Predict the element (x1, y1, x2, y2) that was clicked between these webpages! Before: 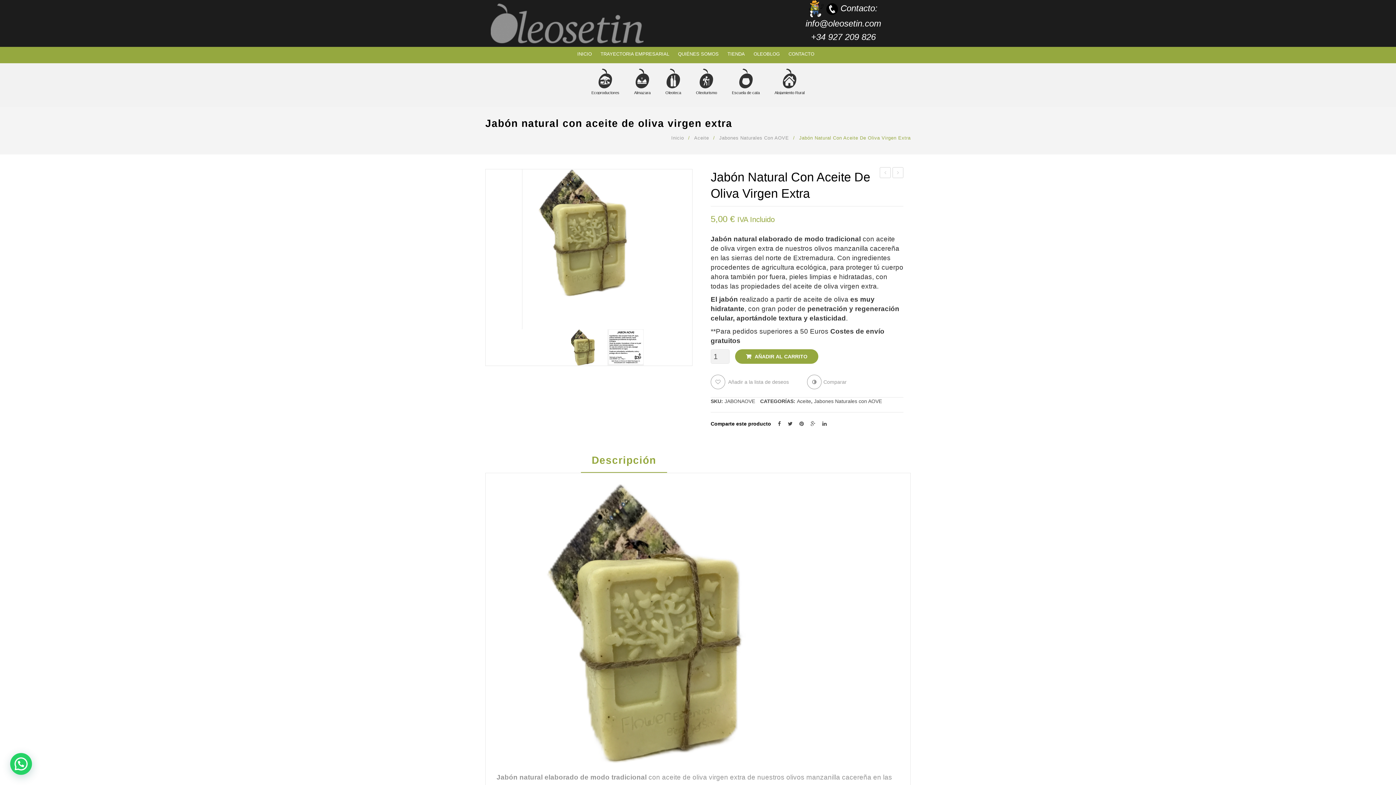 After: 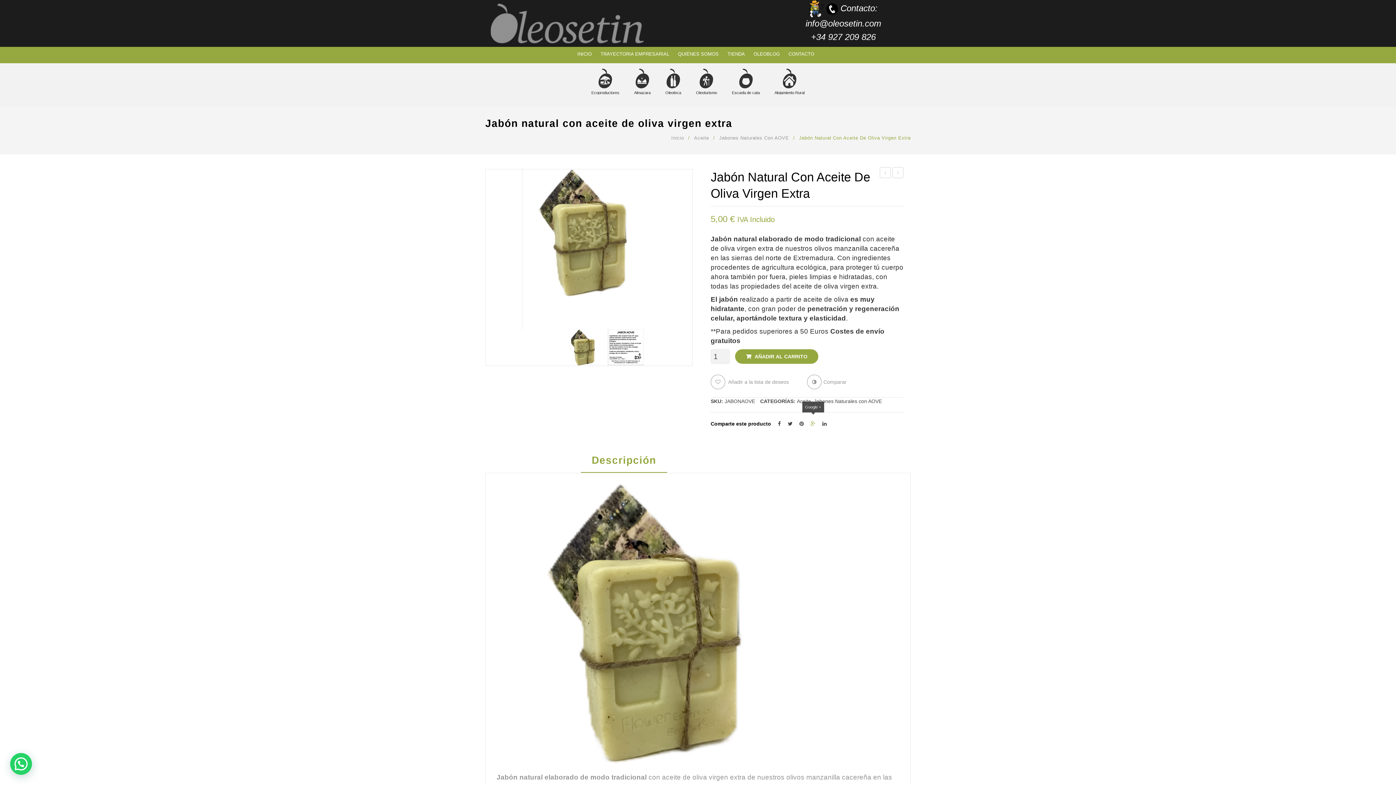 Action: bbox: (810, 418, 815, 430)